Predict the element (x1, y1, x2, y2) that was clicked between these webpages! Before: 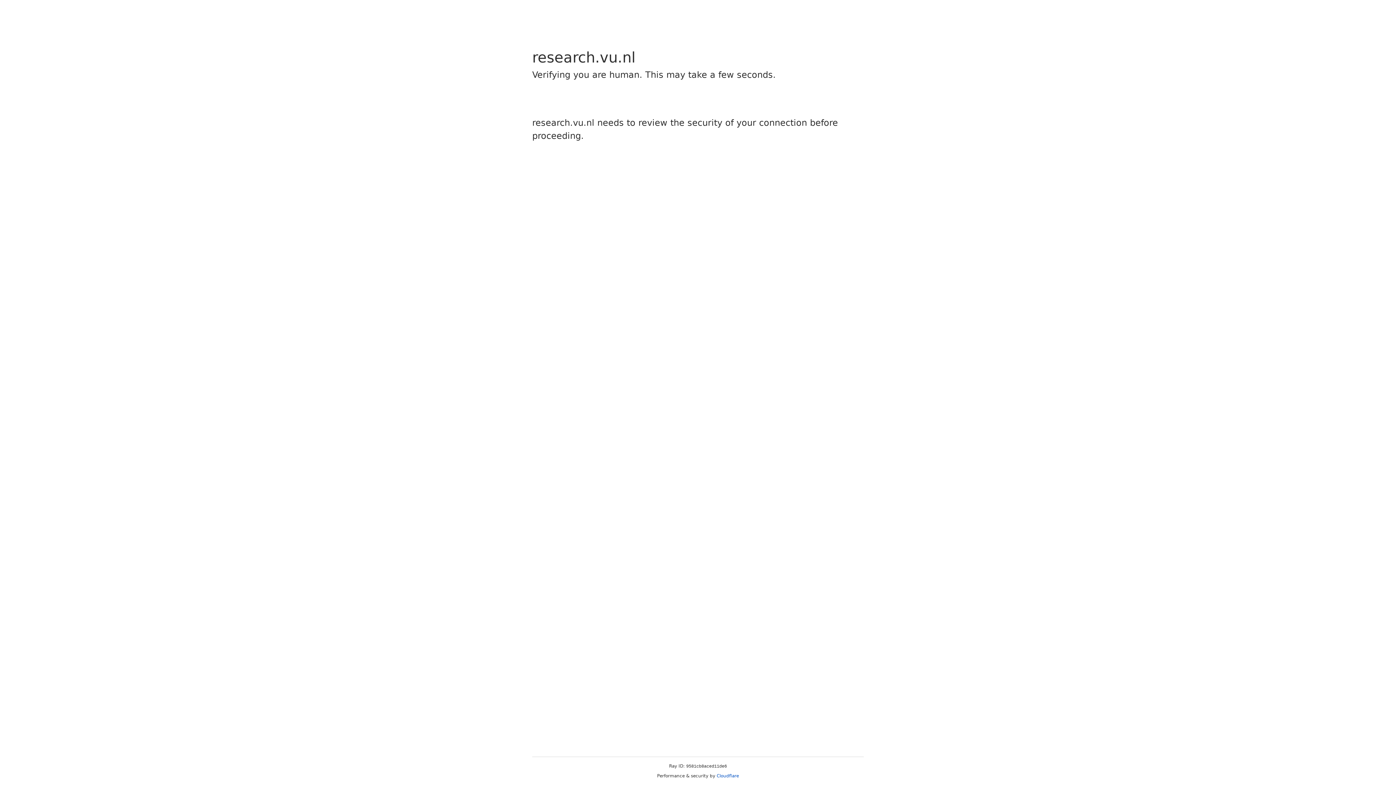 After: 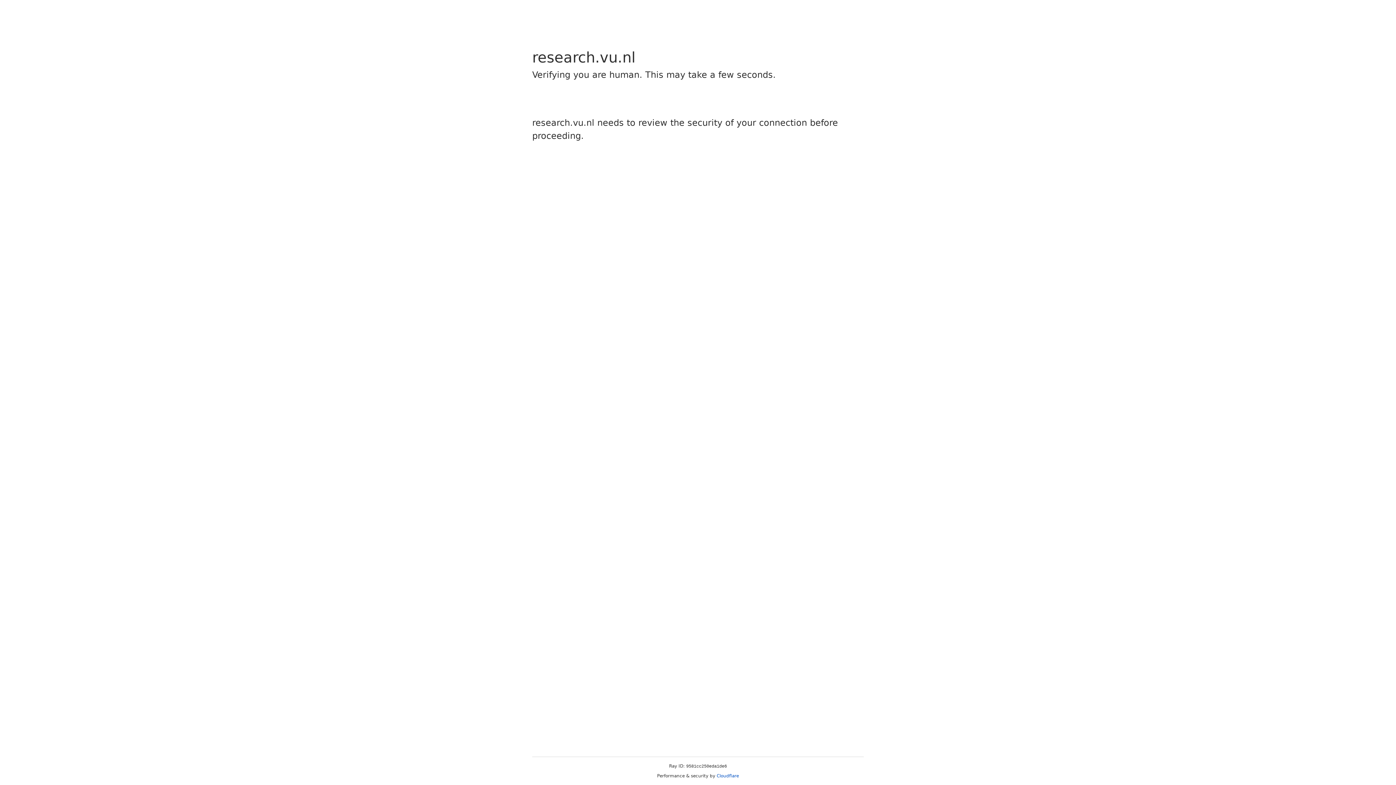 Action: label: Cloudflare bbox: (716, 773, 739, 778)